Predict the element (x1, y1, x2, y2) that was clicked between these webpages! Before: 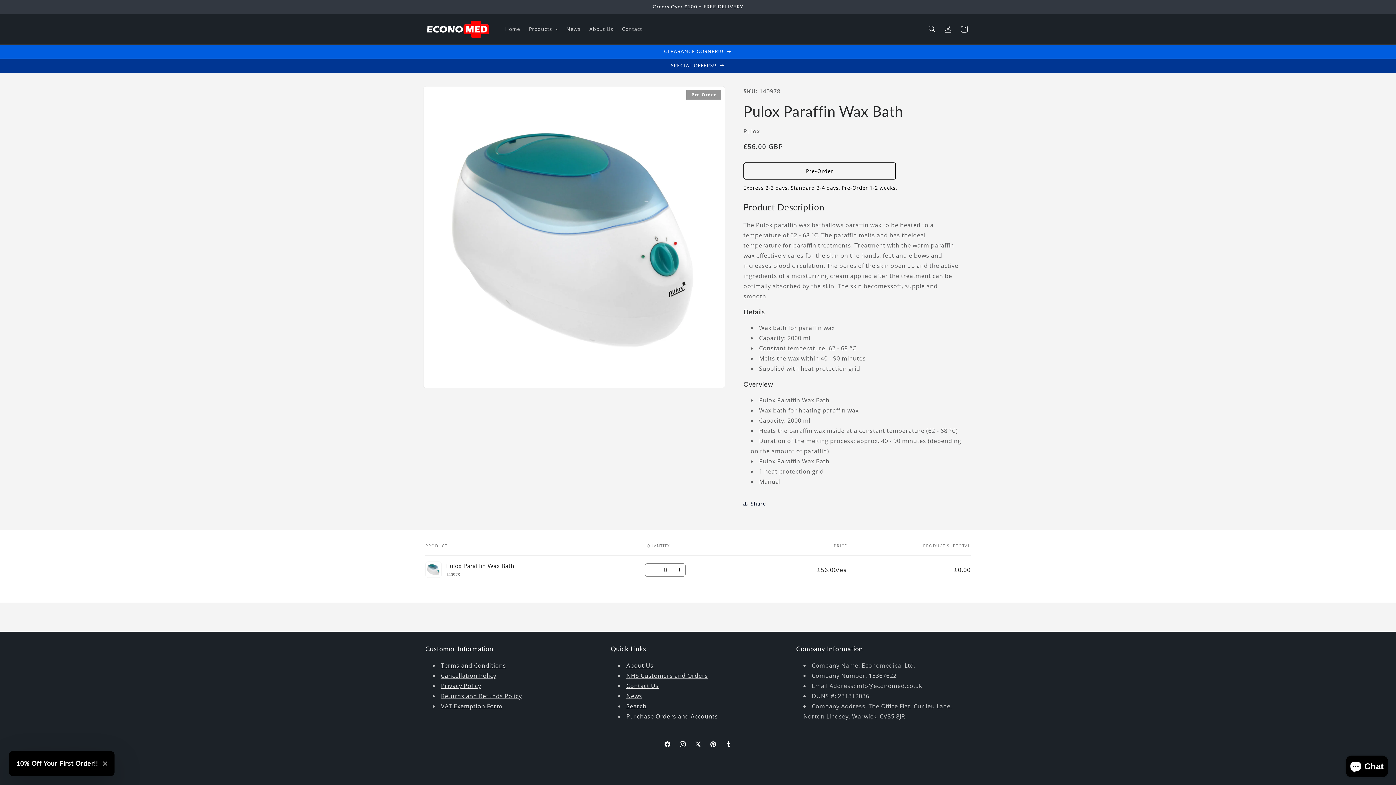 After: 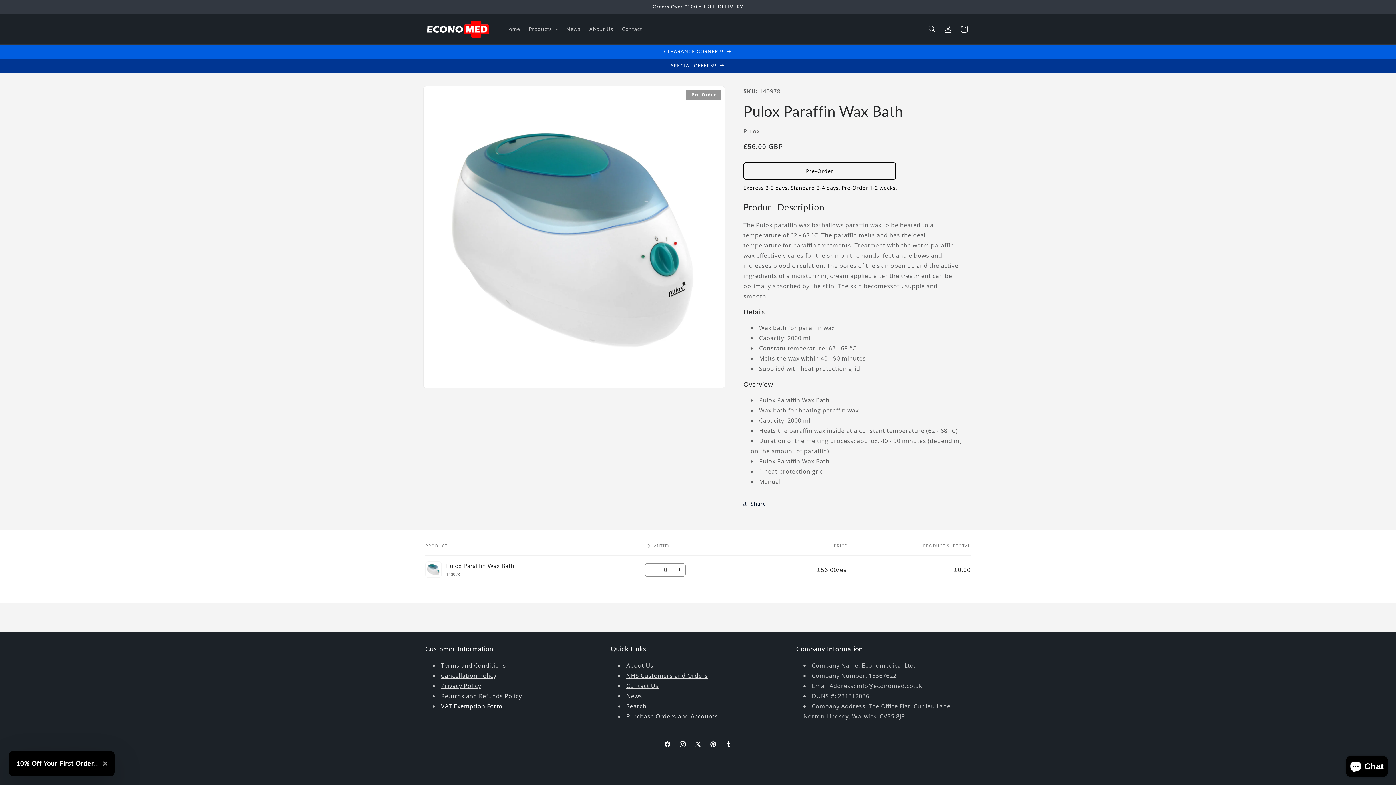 Action: bbox: (441, 702, 502, 710) label: VAT Exemption Form